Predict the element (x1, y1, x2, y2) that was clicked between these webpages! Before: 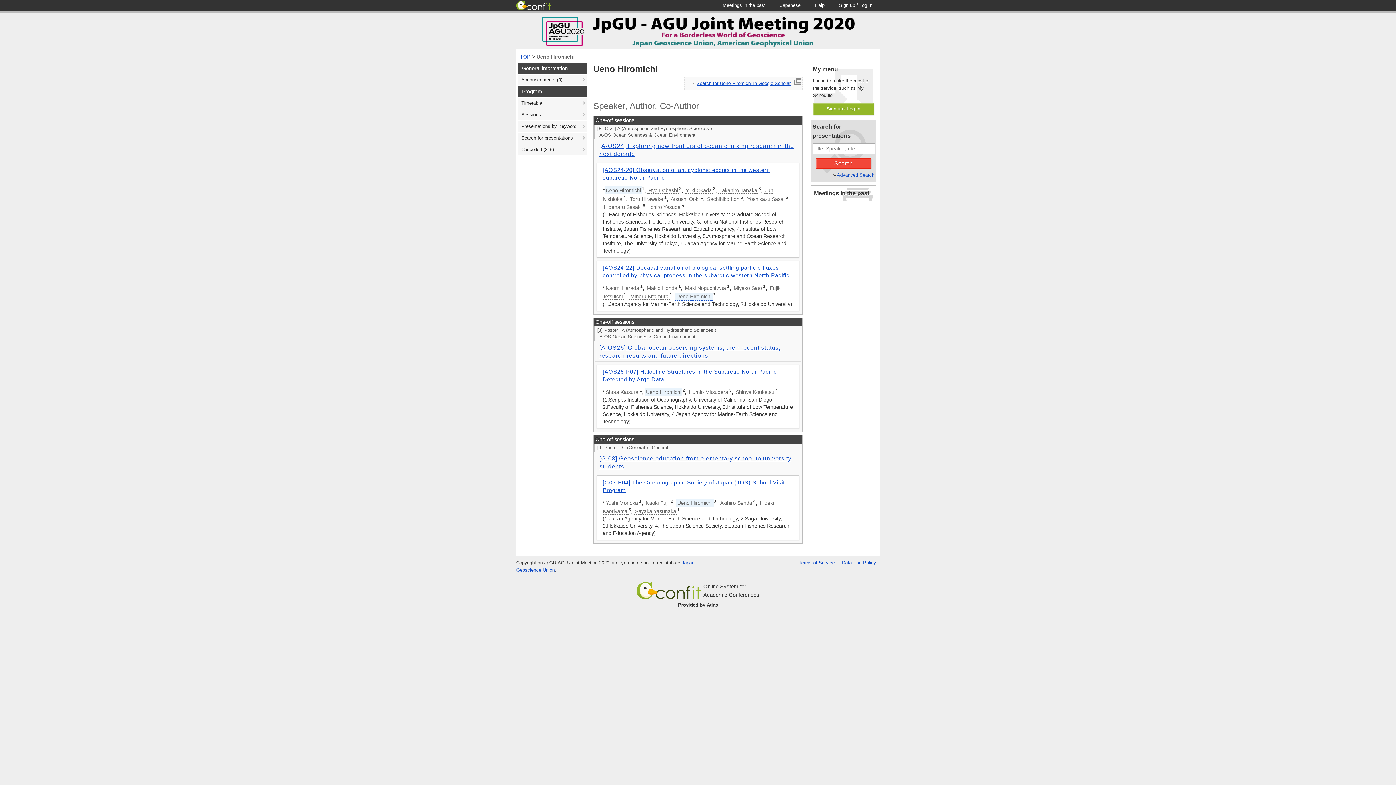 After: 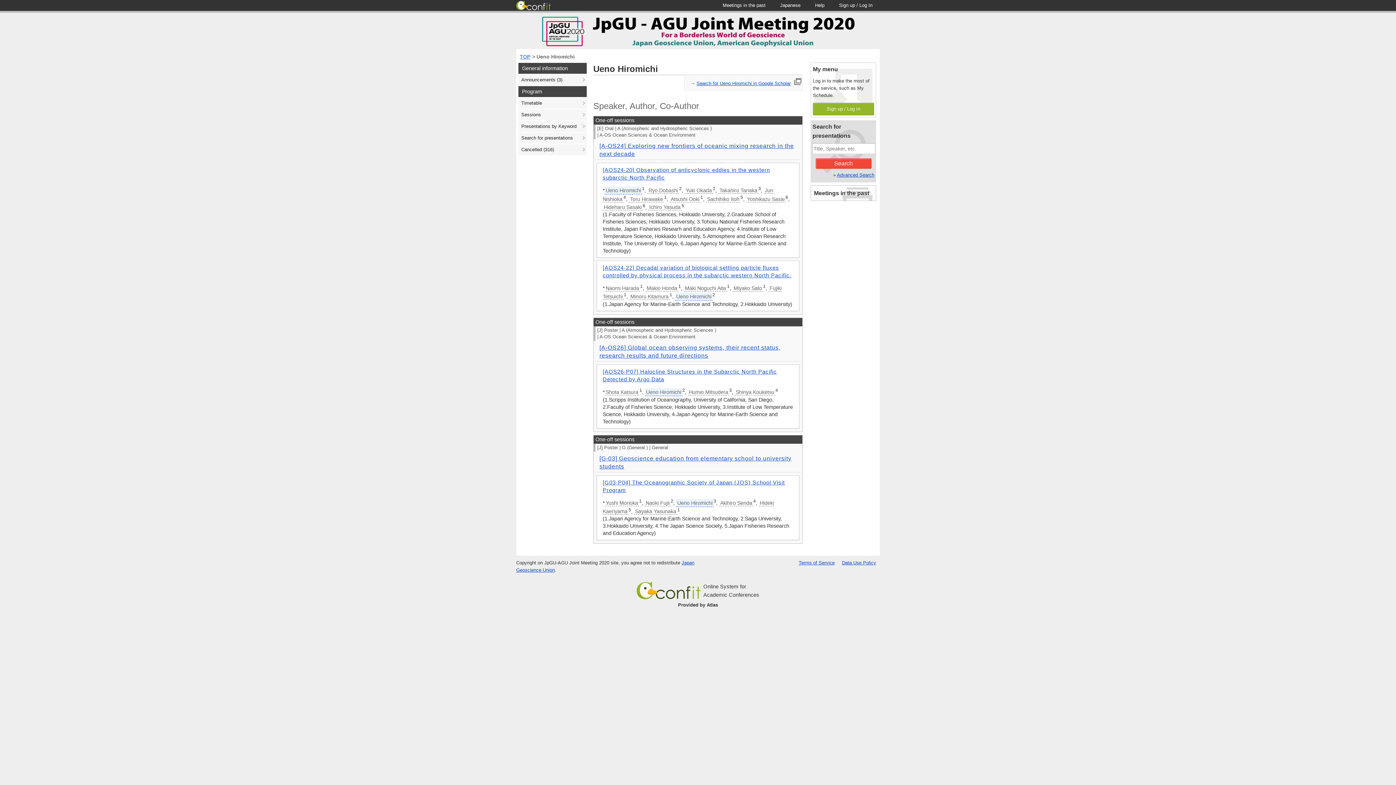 Action: bbox: (675, 292, 712, 300) label: Ueno Hiromichi